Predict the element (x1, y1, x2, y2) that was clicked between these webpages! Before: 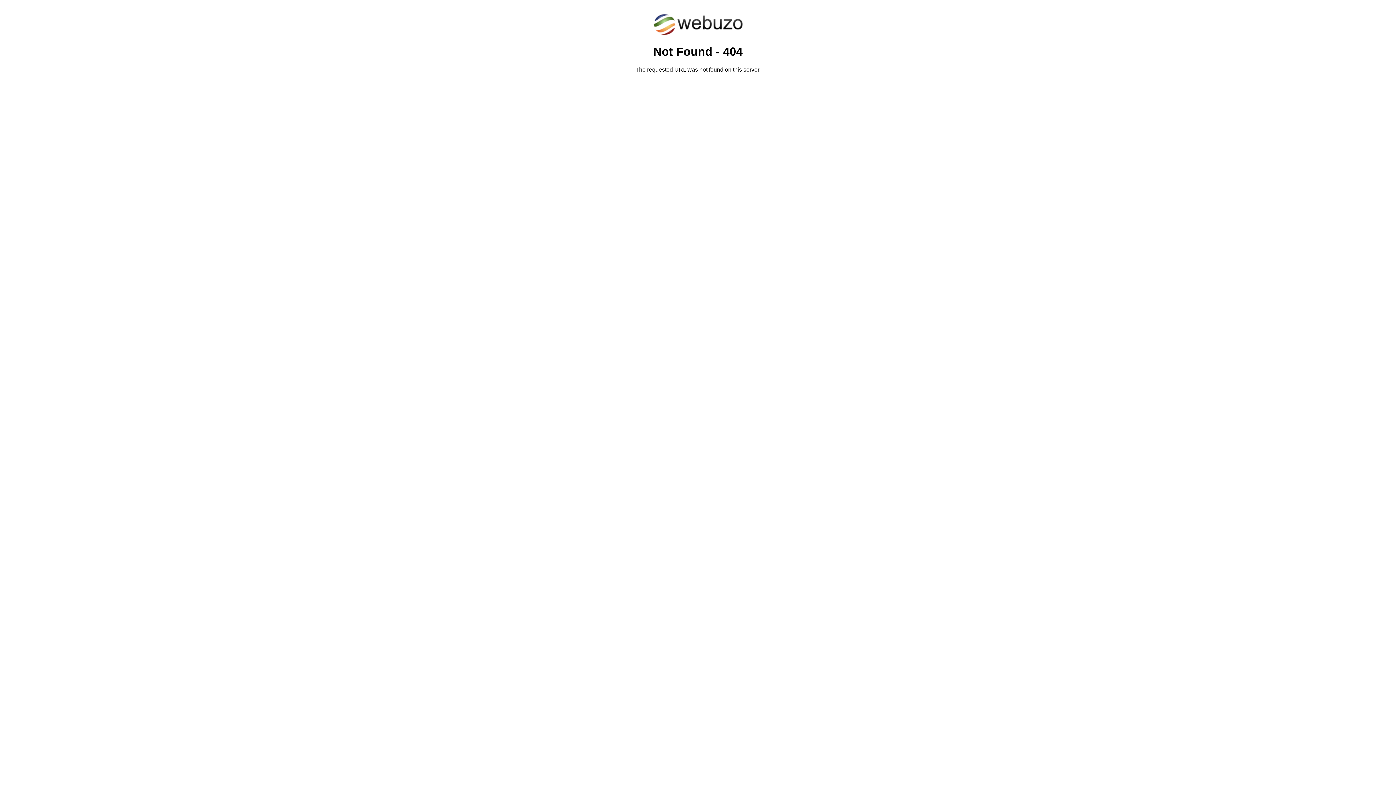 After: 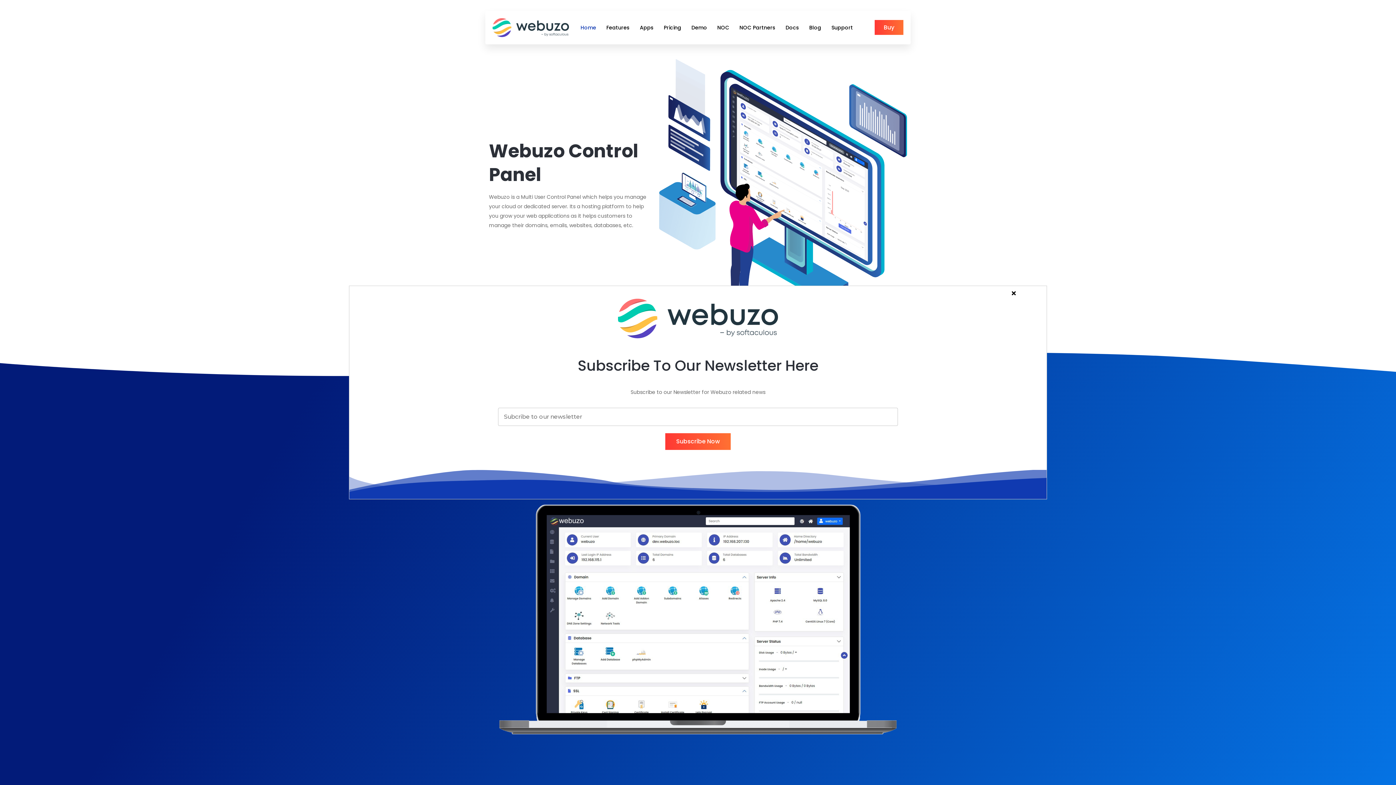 Action: bbox: (652, 30, 743, 37)